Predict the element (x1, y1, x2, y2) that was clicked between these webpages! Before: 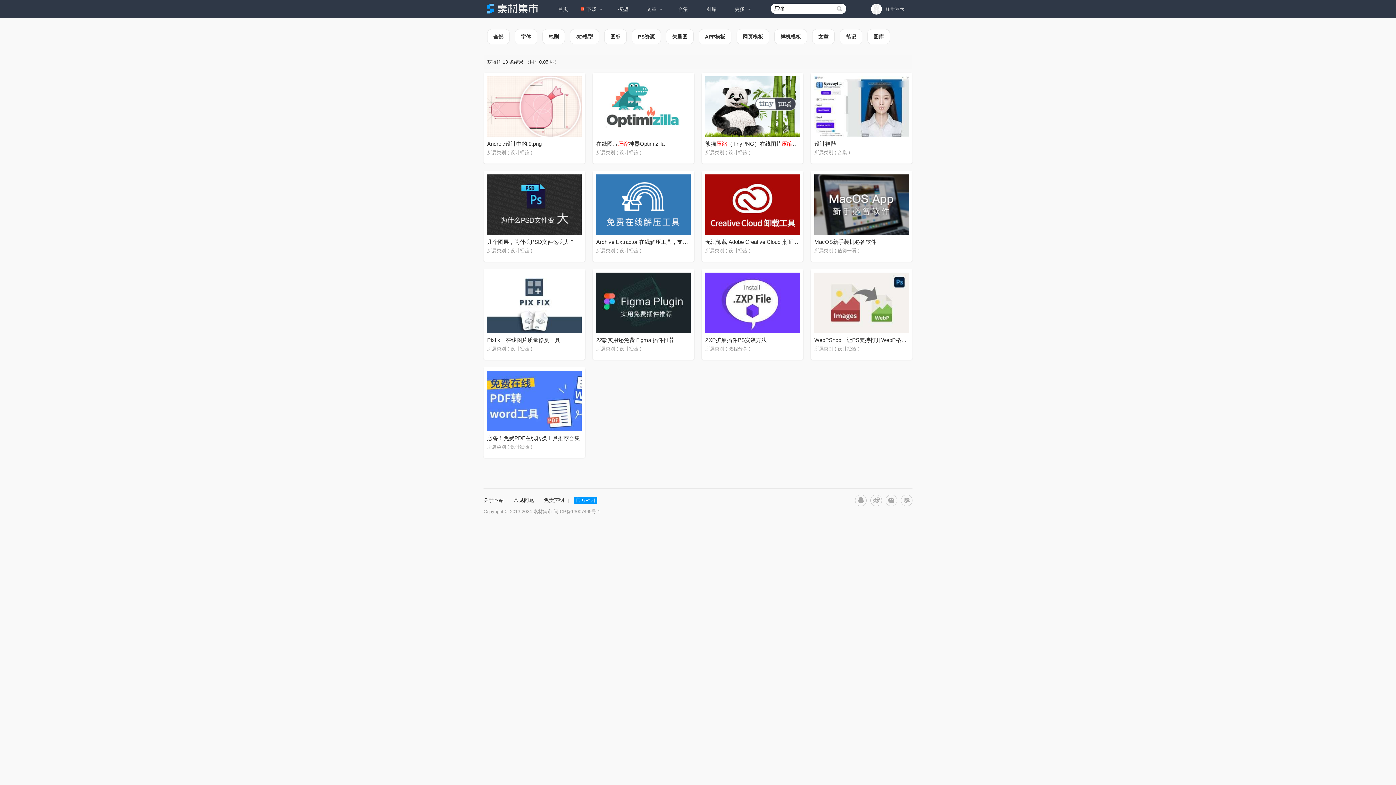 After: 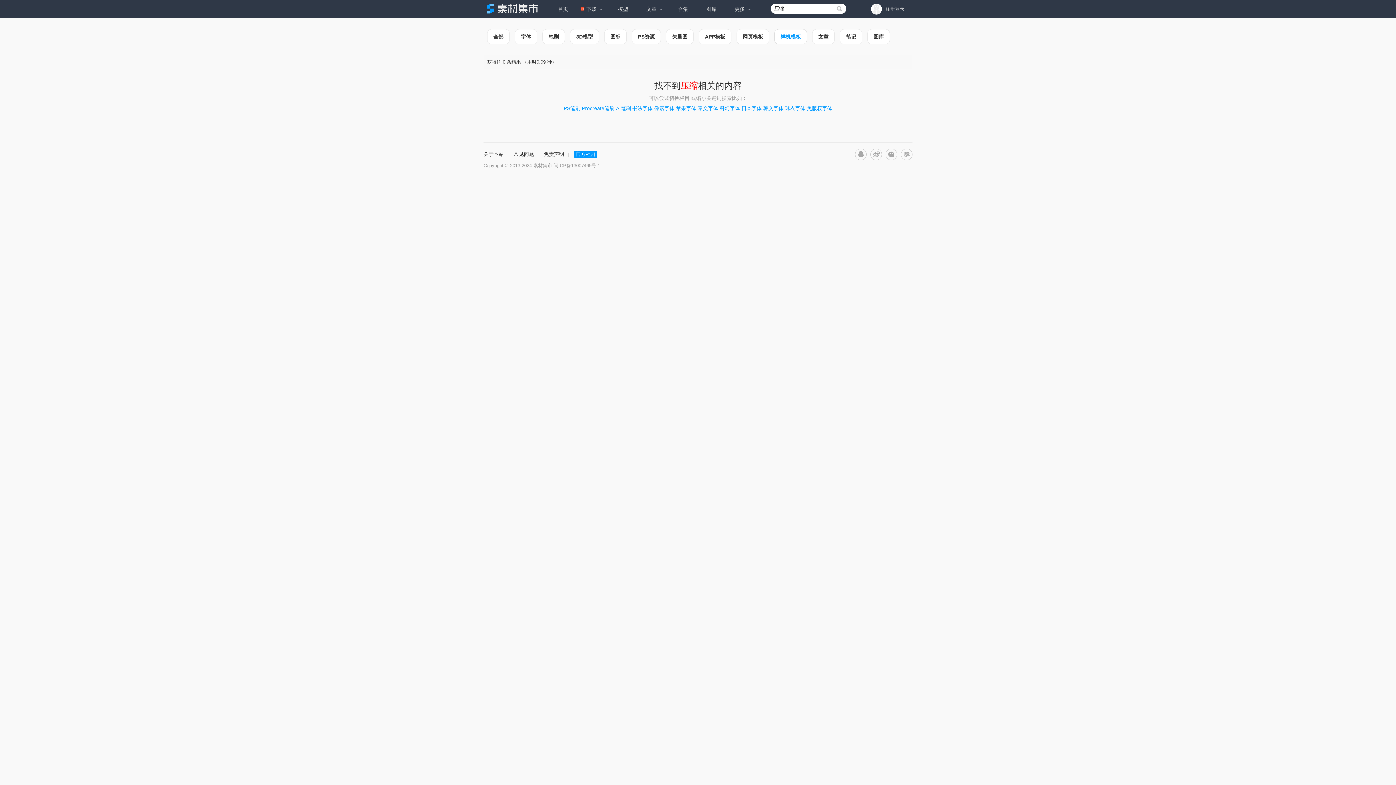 Action: label: 样机模板 bbox: (774, 29, 807, 44)